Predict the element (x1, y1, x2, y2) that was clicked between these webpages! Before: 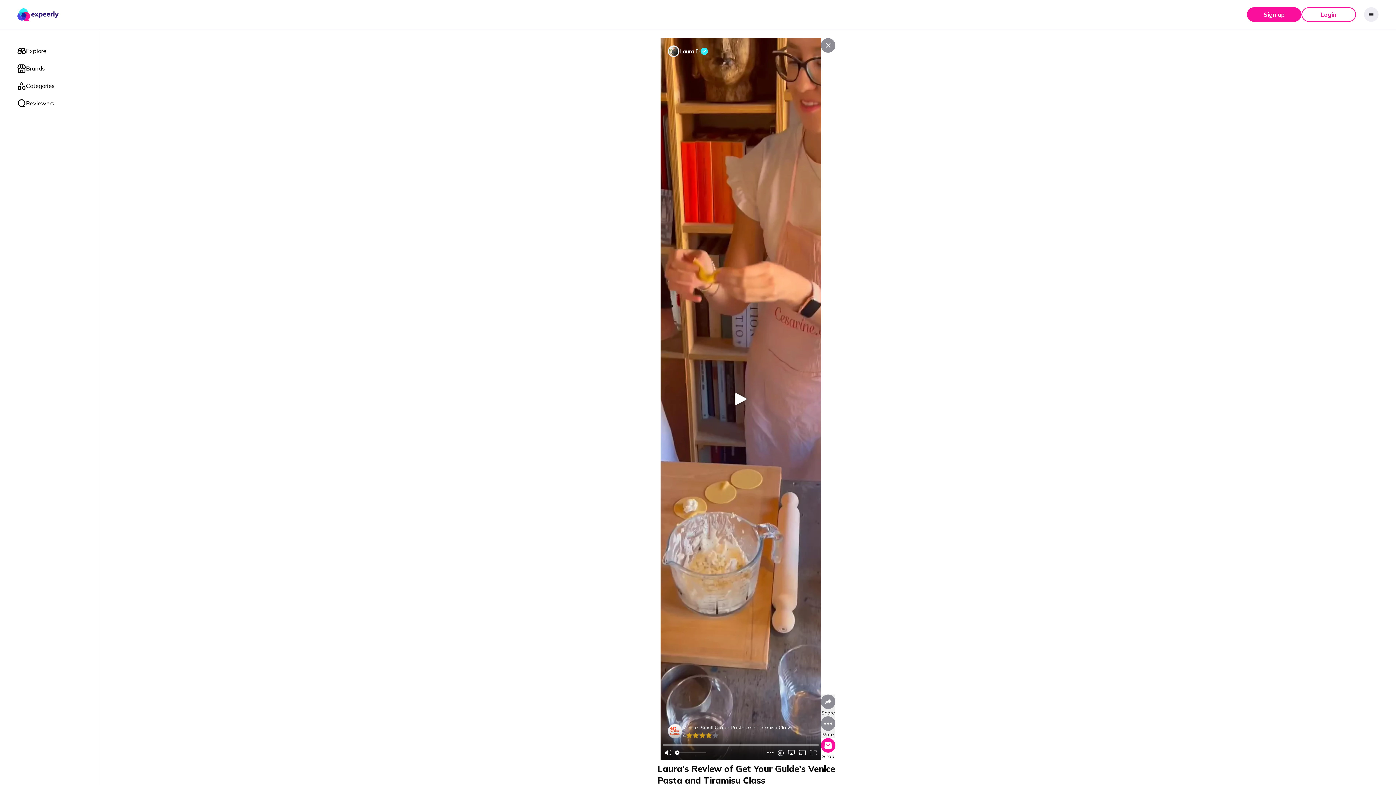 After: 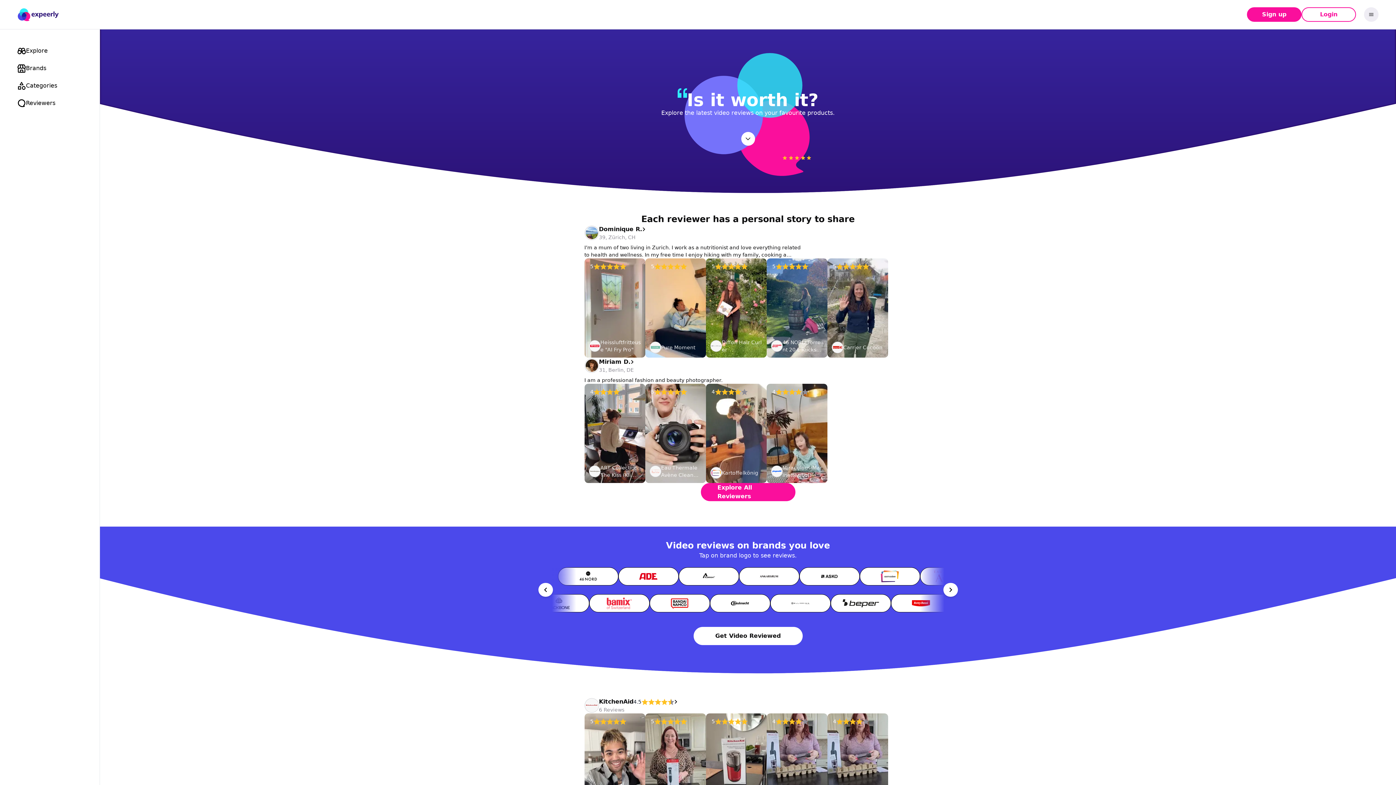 Action: label: logo bbox: (17, 8, 58, 20)